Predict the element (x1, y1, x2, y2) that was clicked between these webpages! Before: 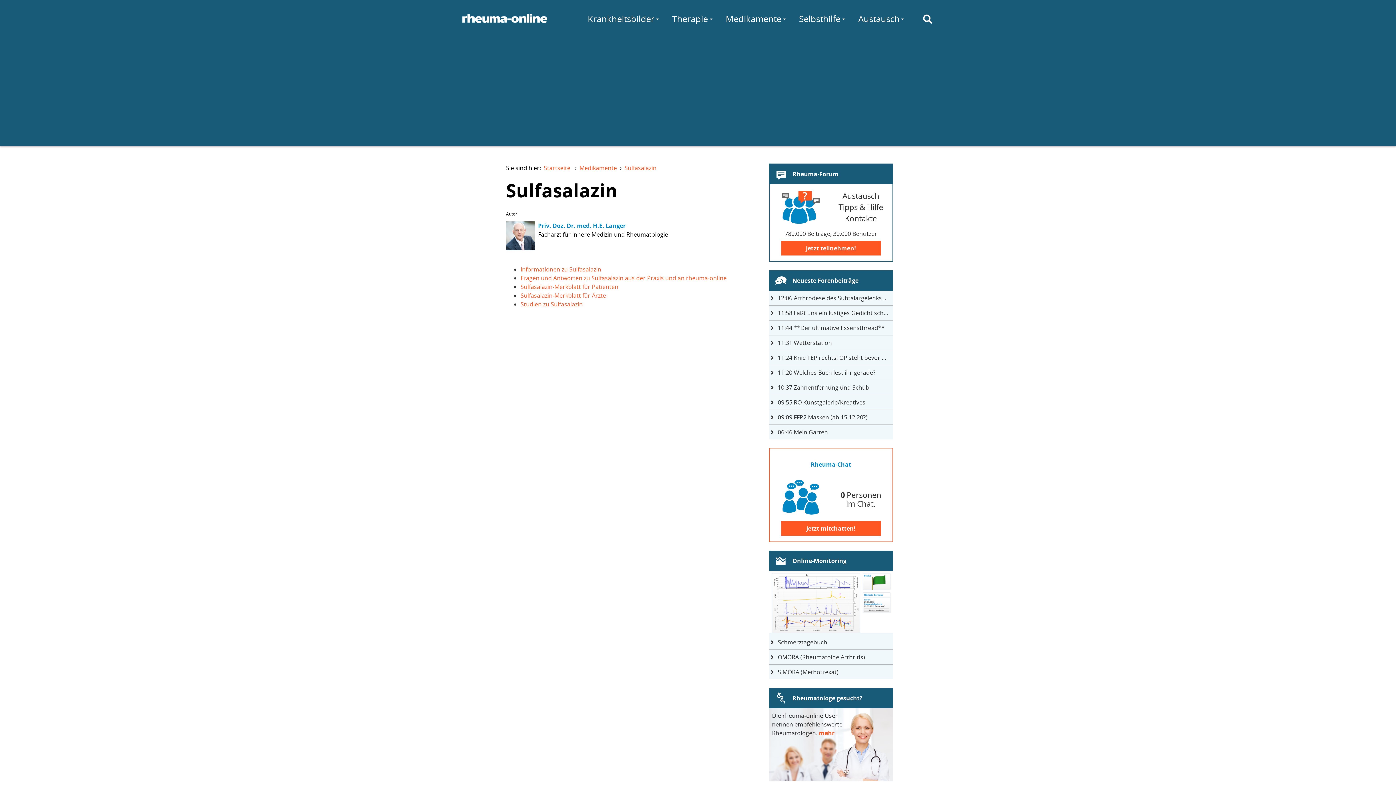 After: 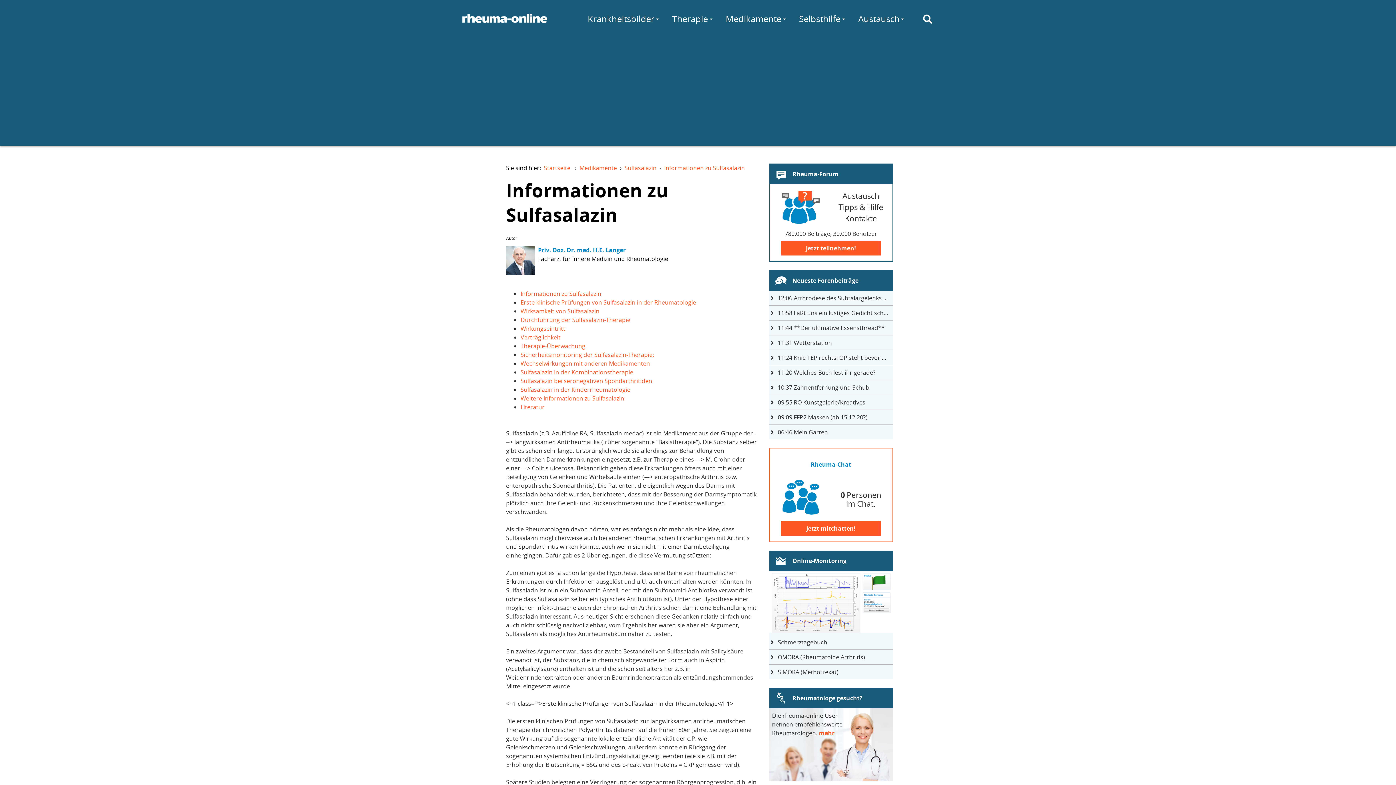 Action: label: Informationen zu Sulfasalazin bbox: (520, 265, 601, 273)